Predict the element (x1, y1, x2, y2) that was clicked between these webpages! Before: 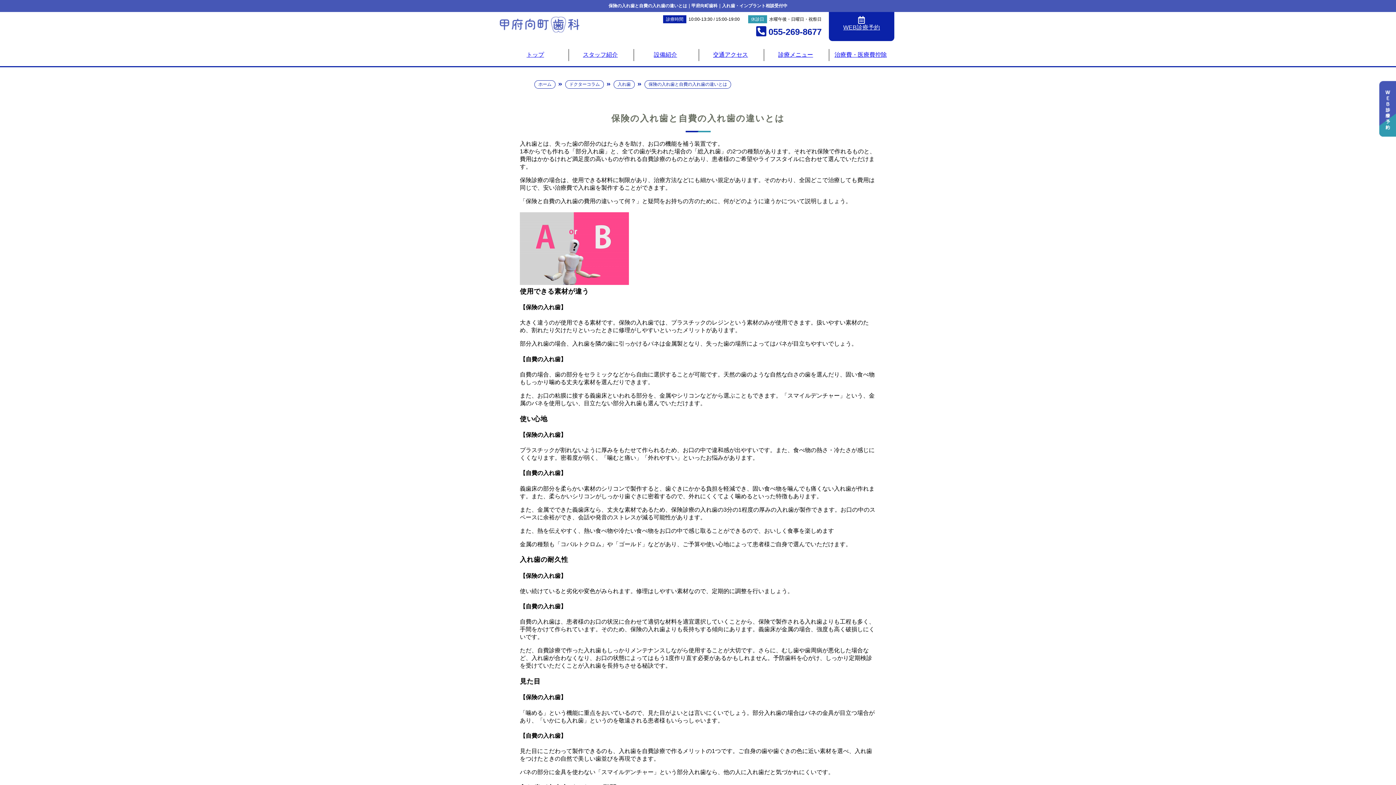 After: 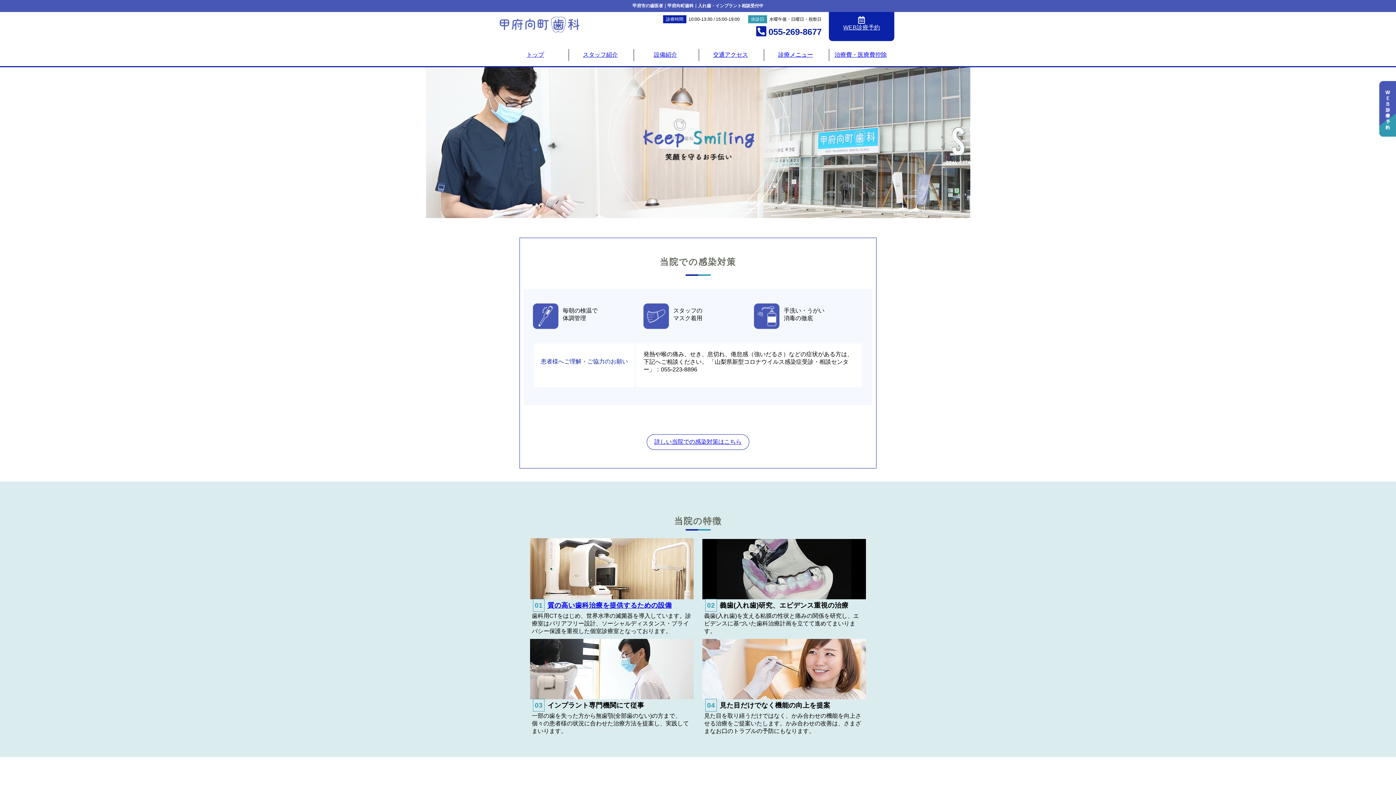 Action: bbox: (526, 51, 544, 57) label: トップ